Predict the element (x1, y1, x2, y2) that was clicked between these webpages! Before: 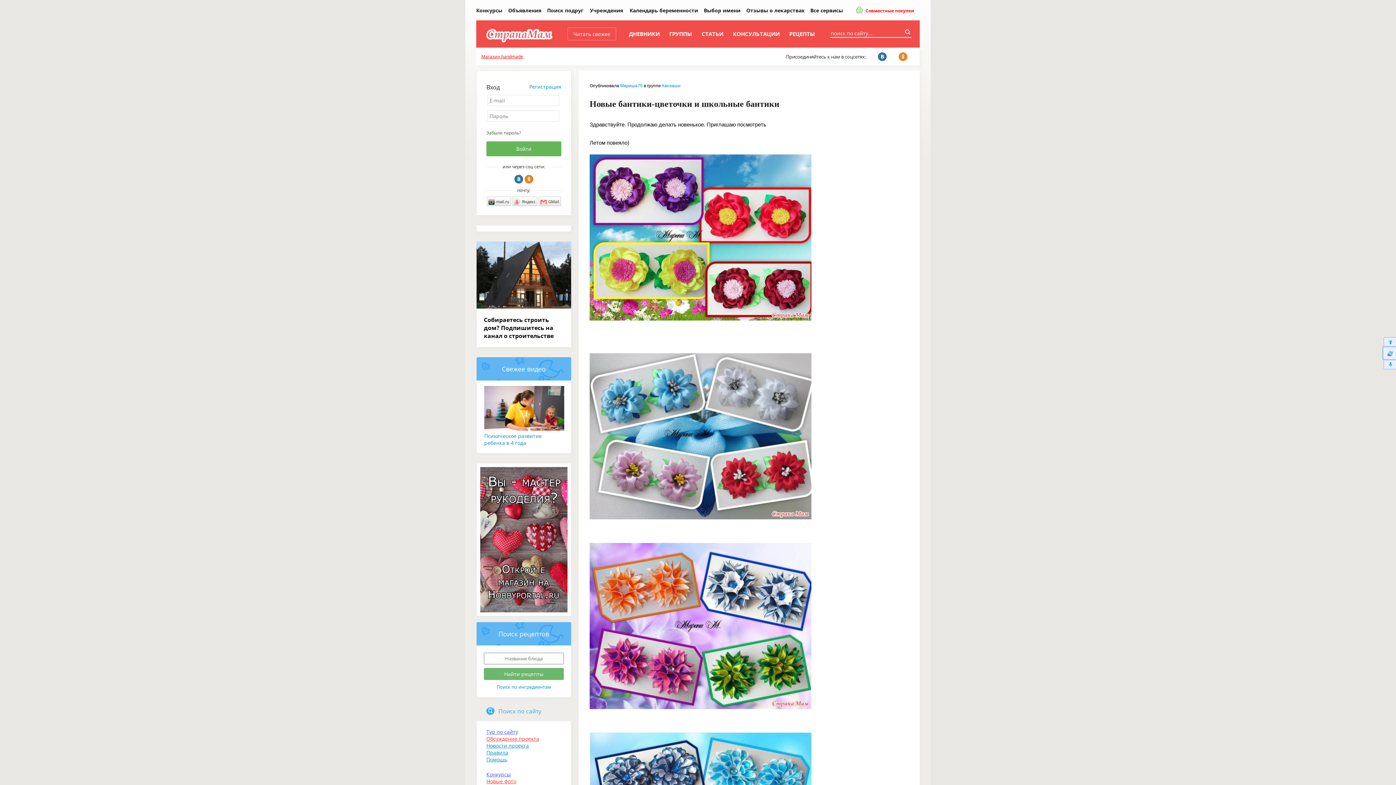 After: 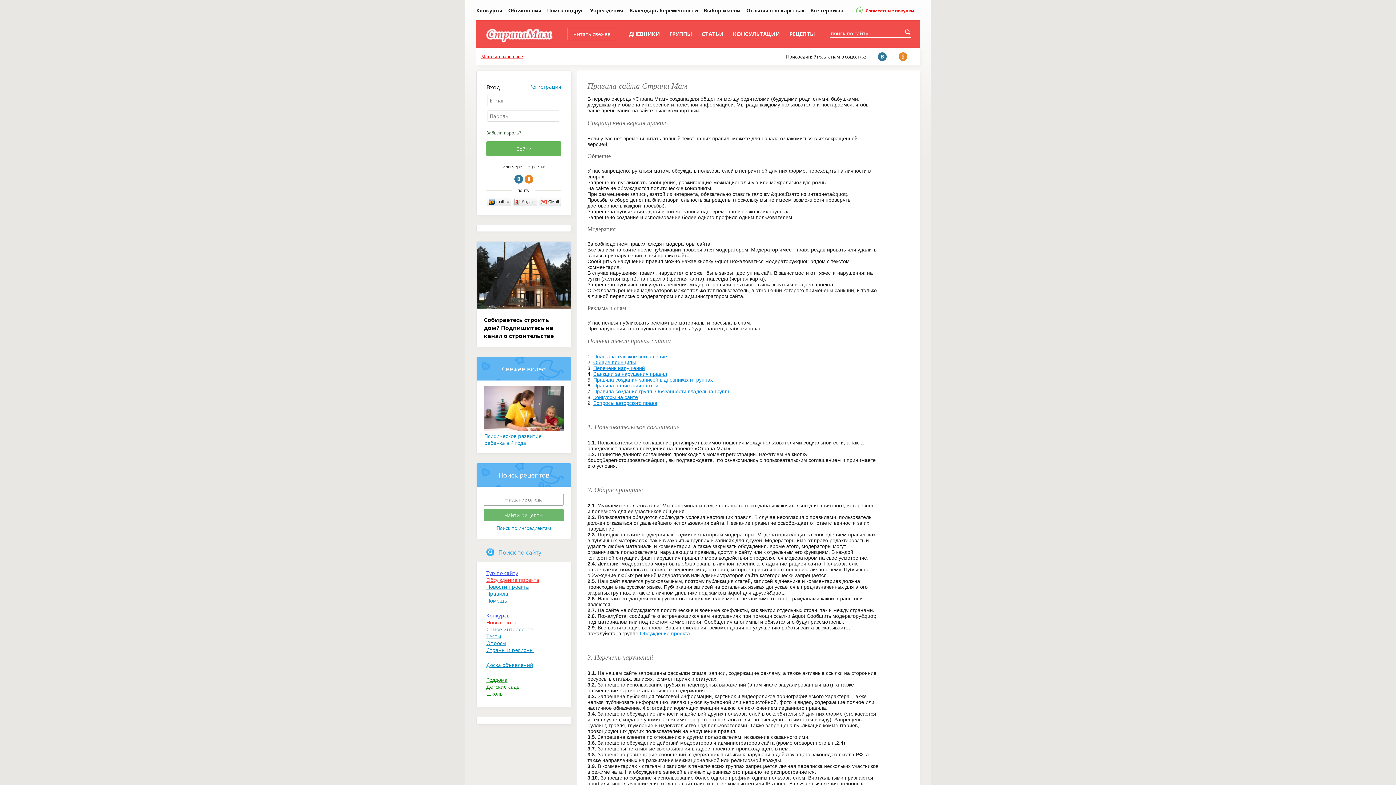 Action: bbox: (486, 749, 508, 756) label: Правила